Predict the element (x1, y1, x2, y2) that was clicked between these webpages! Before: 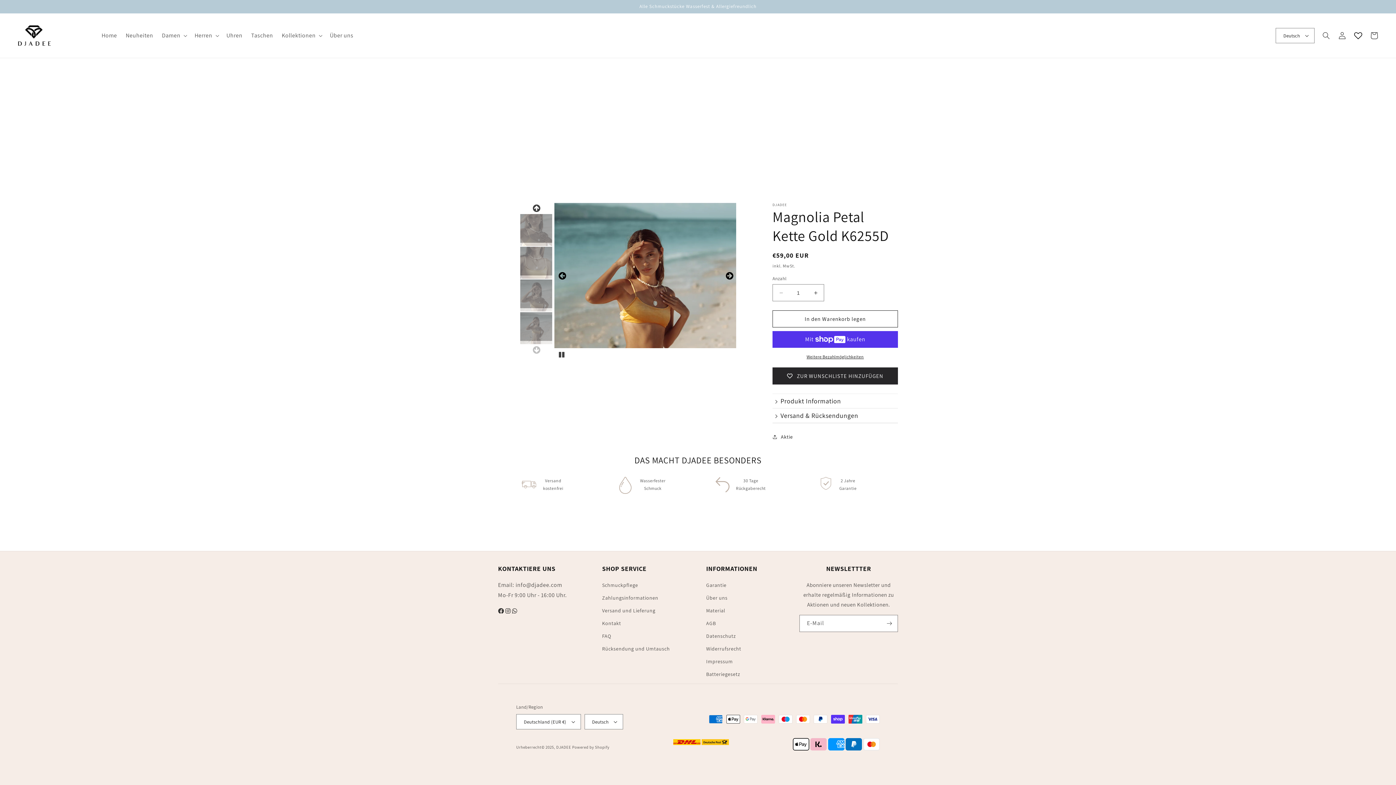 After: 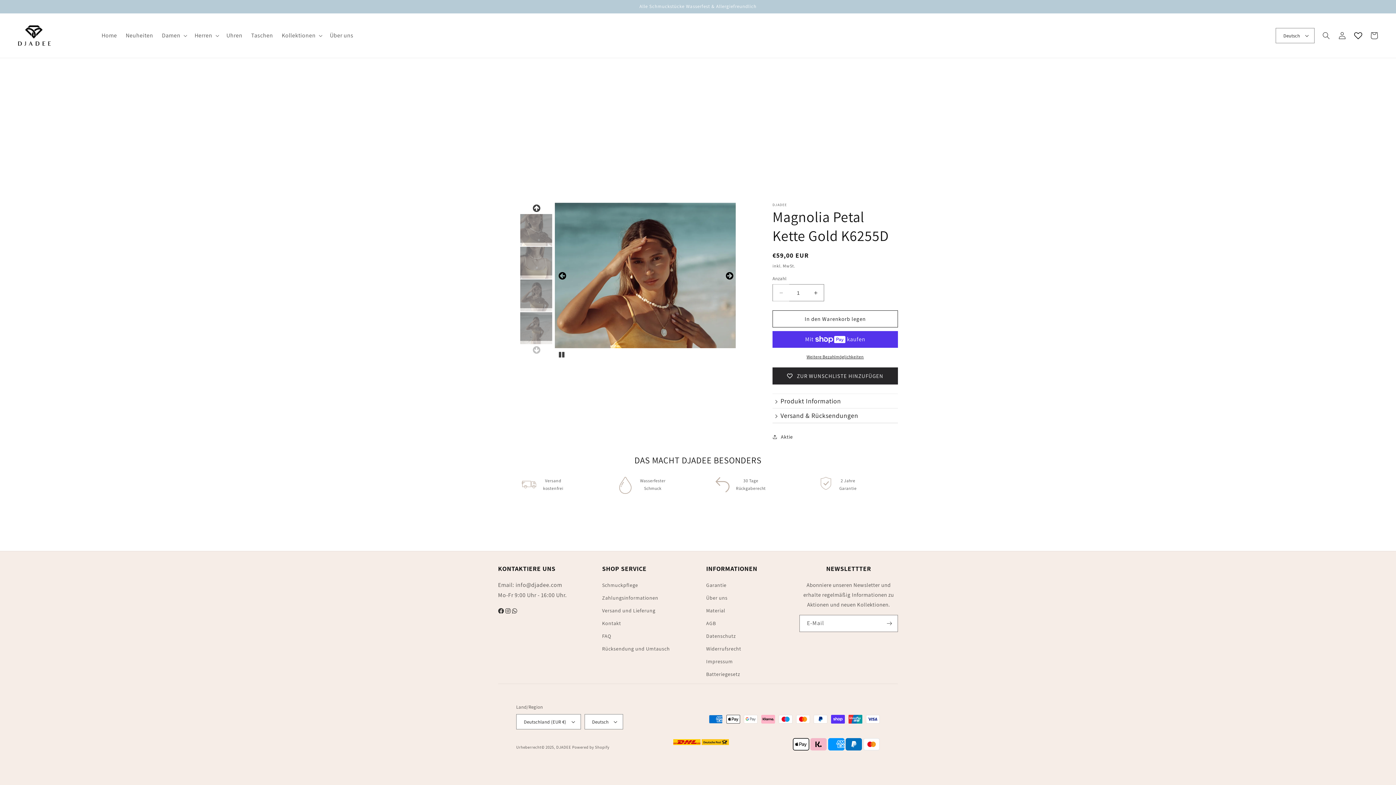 Action: bbox: (773, 284, 789, 301) label: Verringere die Menge für Magnolia Petal Kette Gold K6255D